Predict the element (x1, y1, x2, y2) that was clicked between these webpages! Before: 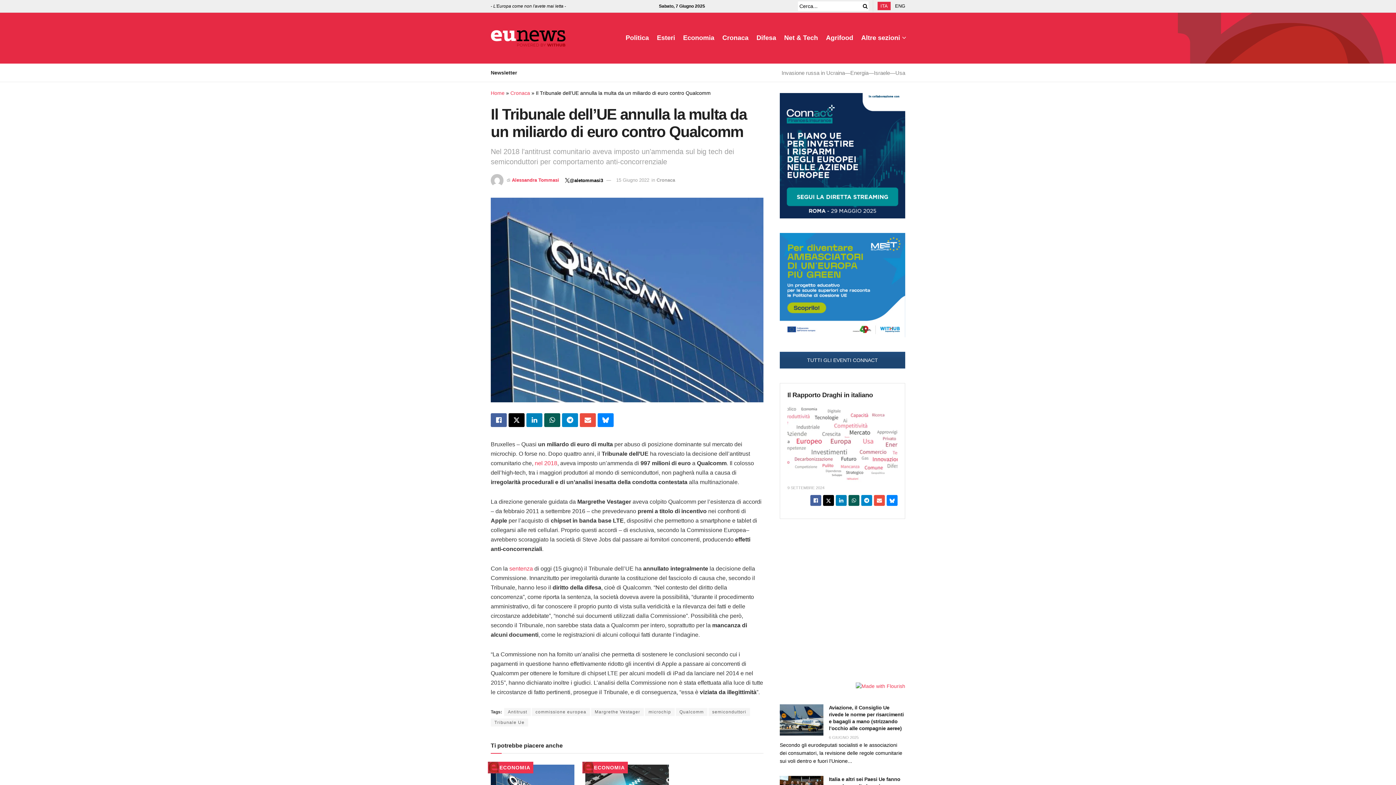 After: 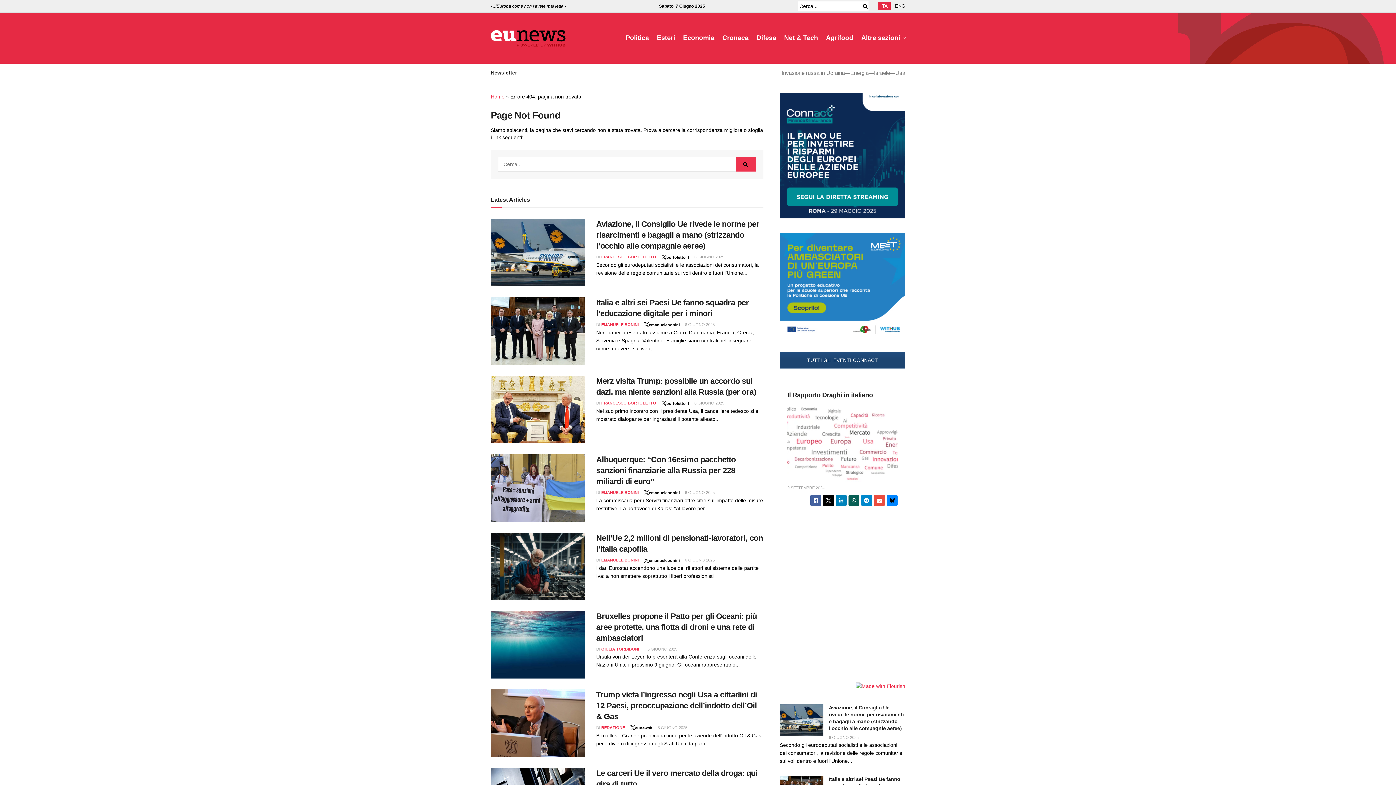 Action: bbox: (890, 69, 905, 76) label: Usa